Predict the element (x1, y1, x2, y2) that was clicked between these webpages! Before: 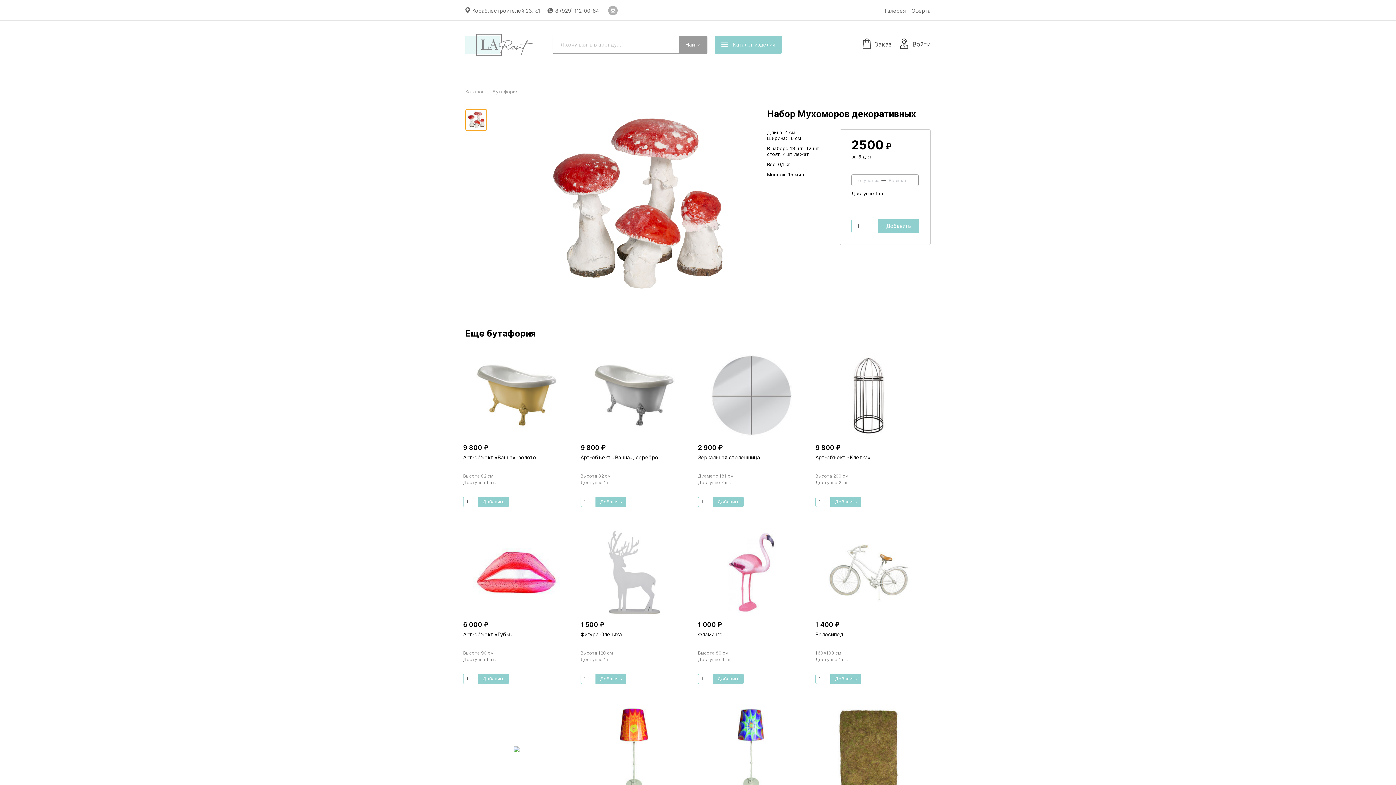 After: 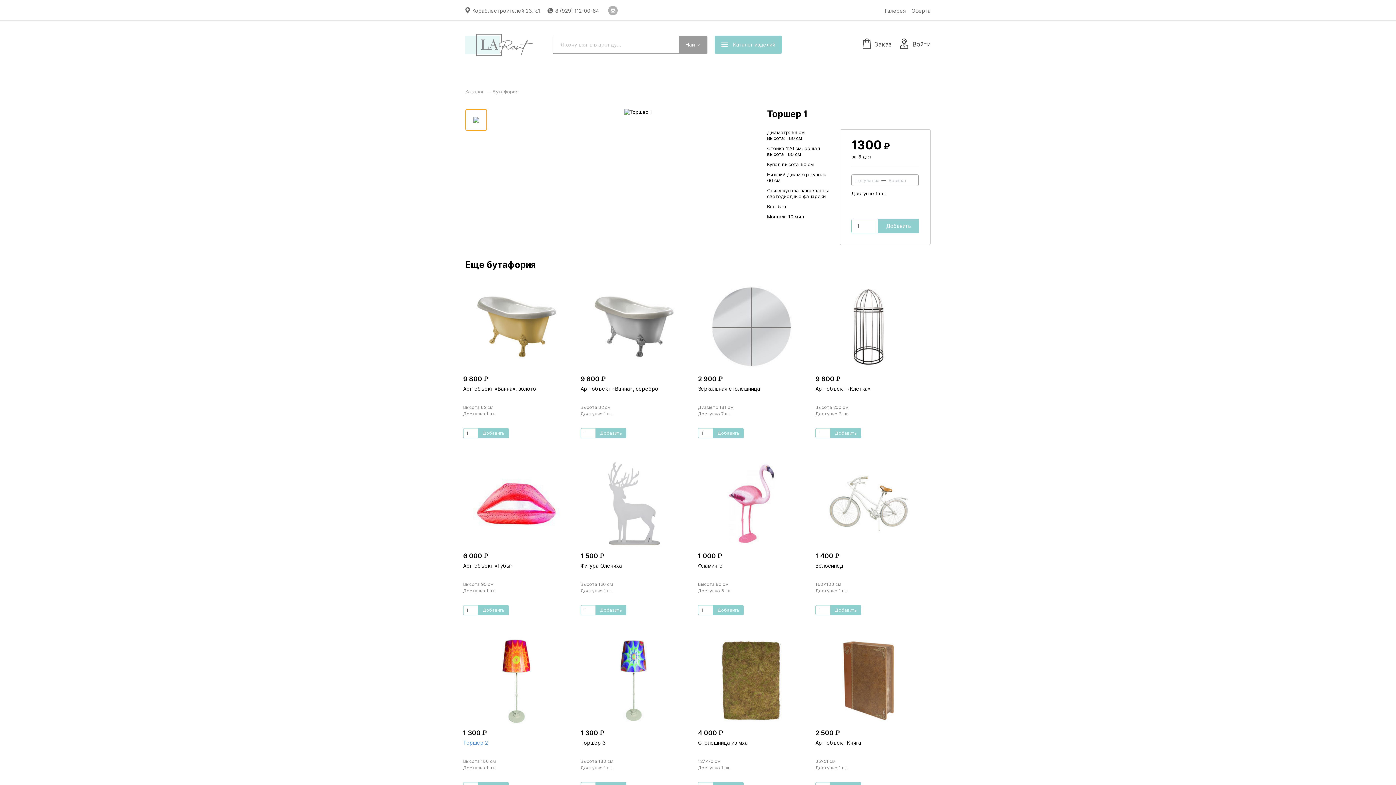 Action: bbox: (463, 746, 569, 752)